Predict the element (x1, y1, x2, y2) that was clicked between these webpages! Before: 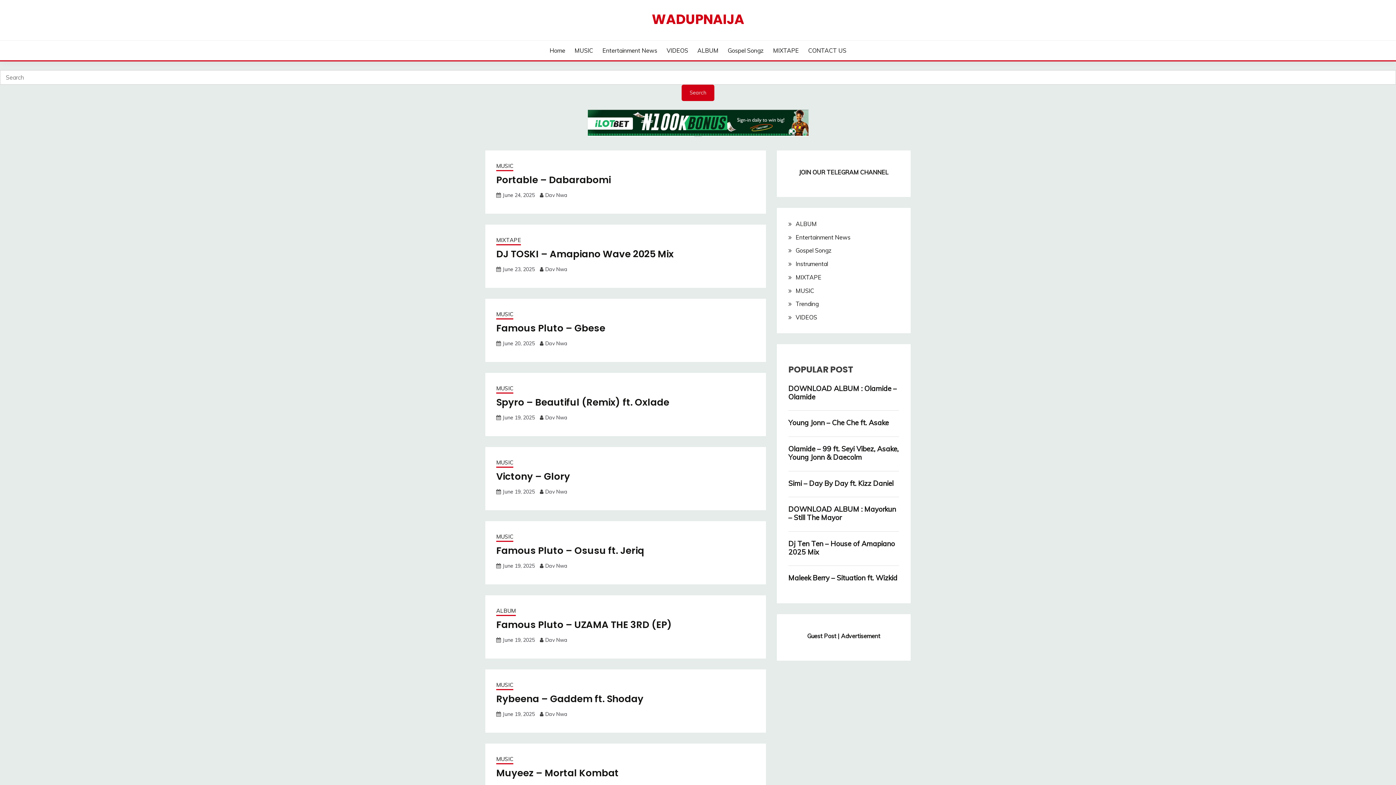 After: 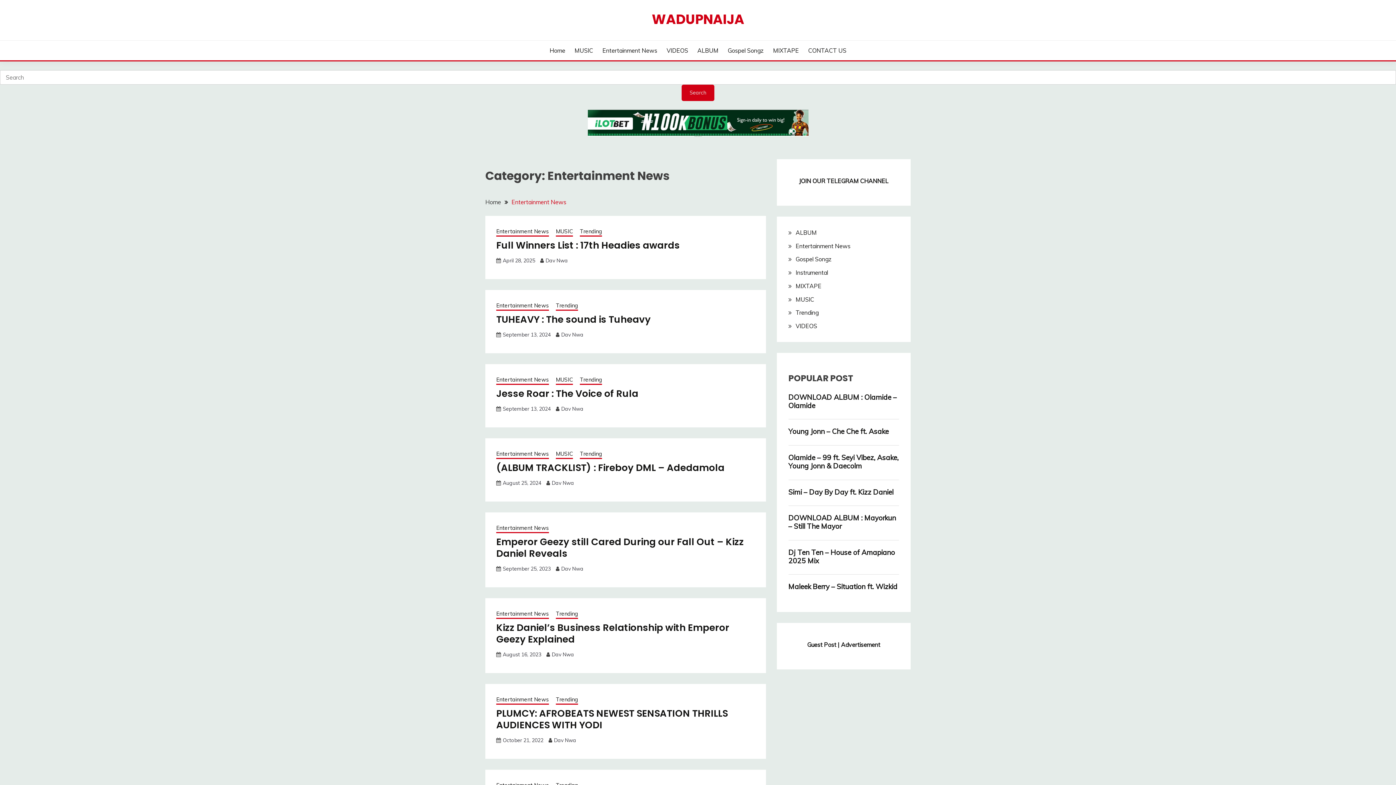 Action: bbox: (602, 46, 657, 54) label: Entertainment News